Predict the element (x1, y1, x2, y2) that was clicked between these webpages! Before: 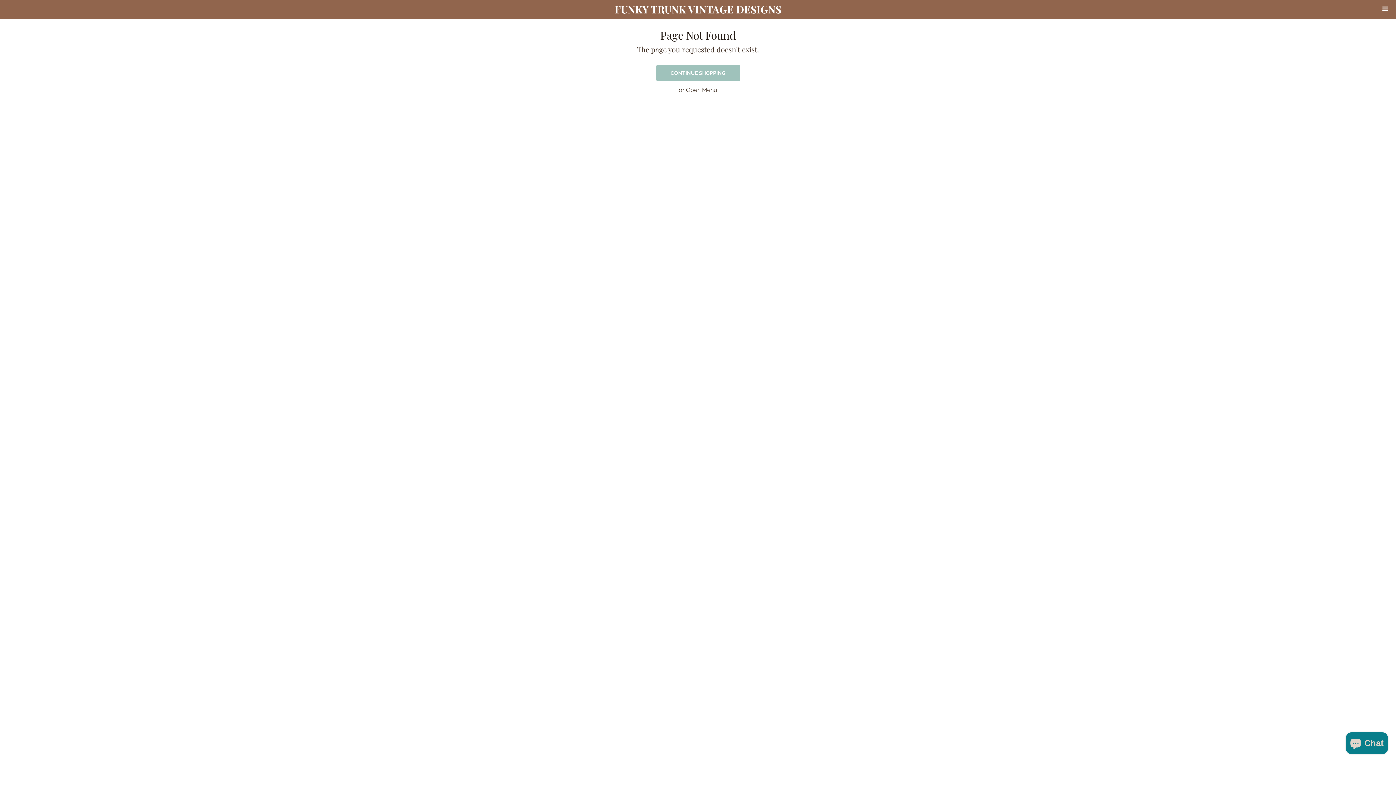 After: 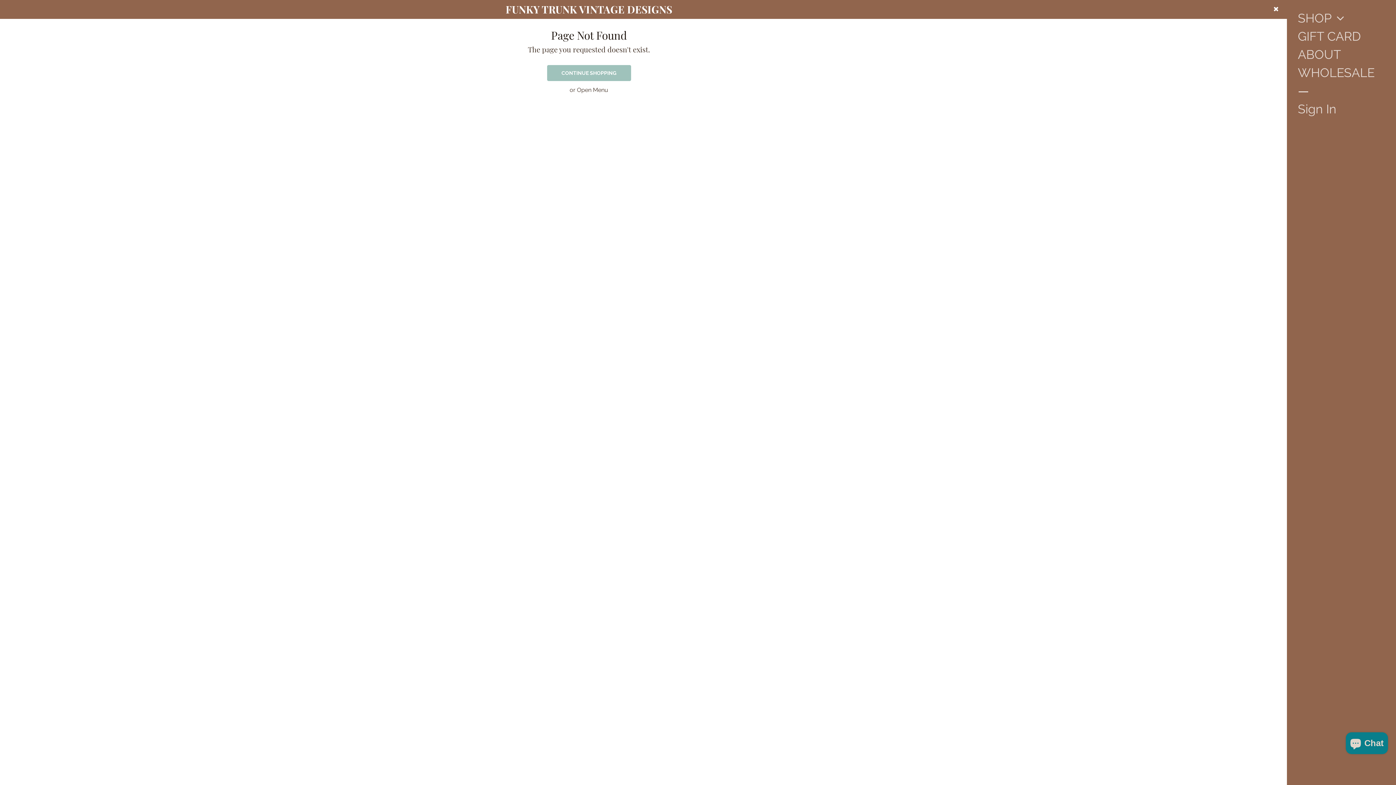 Action: bbox: (1380, 4, 1390, 14)